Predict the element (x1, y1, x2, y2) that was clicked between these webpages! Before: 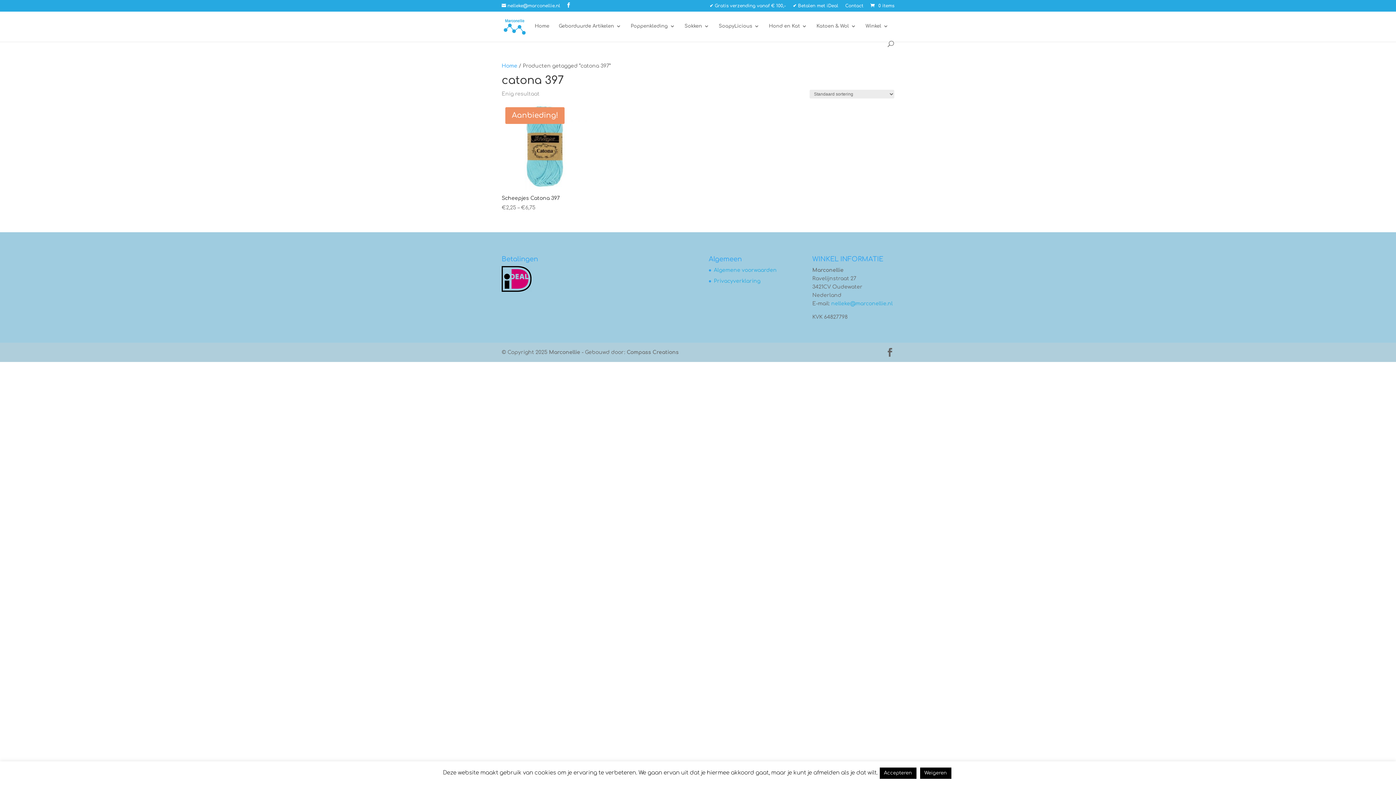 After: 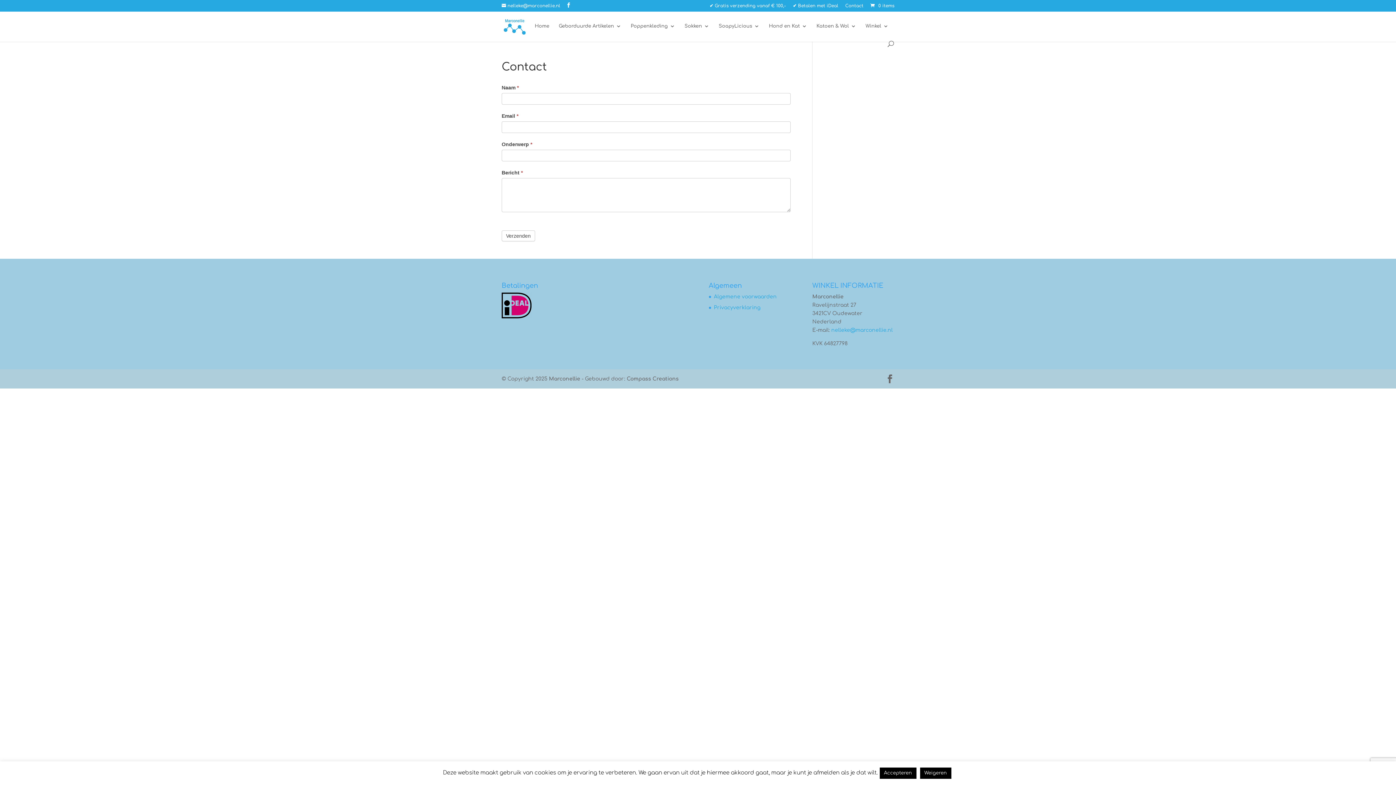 Action: bbox: (845, 3, 863, 11) label: Contact